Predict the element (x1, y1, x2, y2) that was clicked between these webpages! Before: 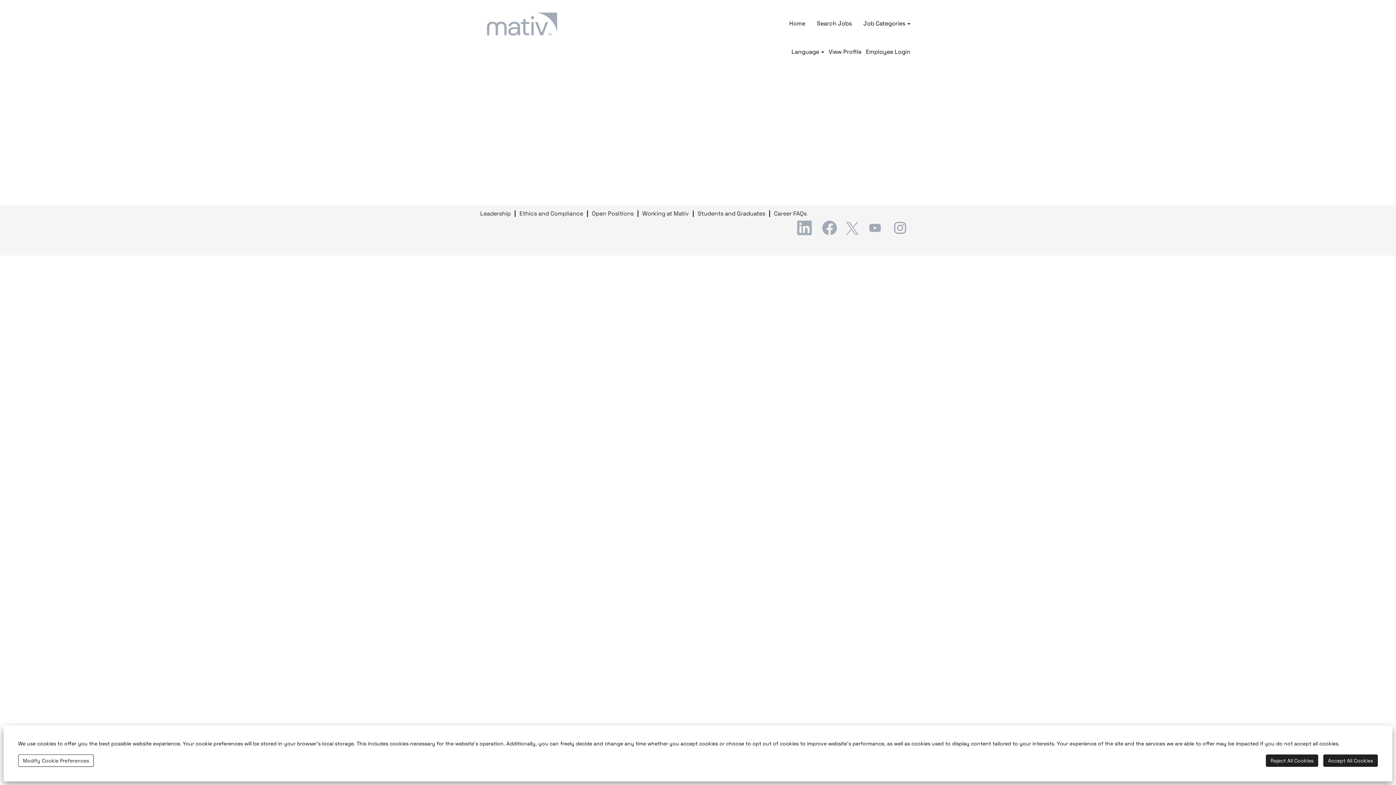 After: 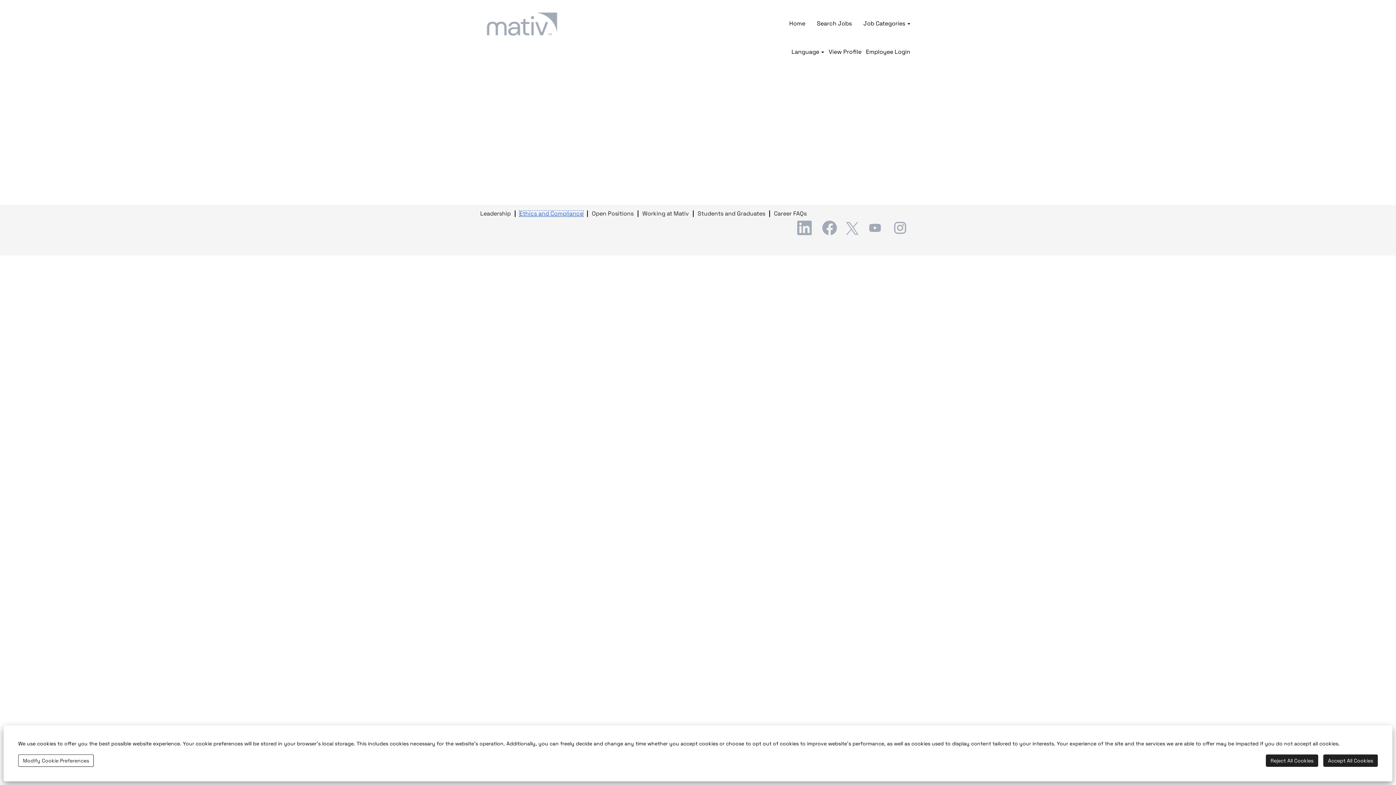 Action: label: Ethics and Compliance bbox: (519, 210, 583, 217)